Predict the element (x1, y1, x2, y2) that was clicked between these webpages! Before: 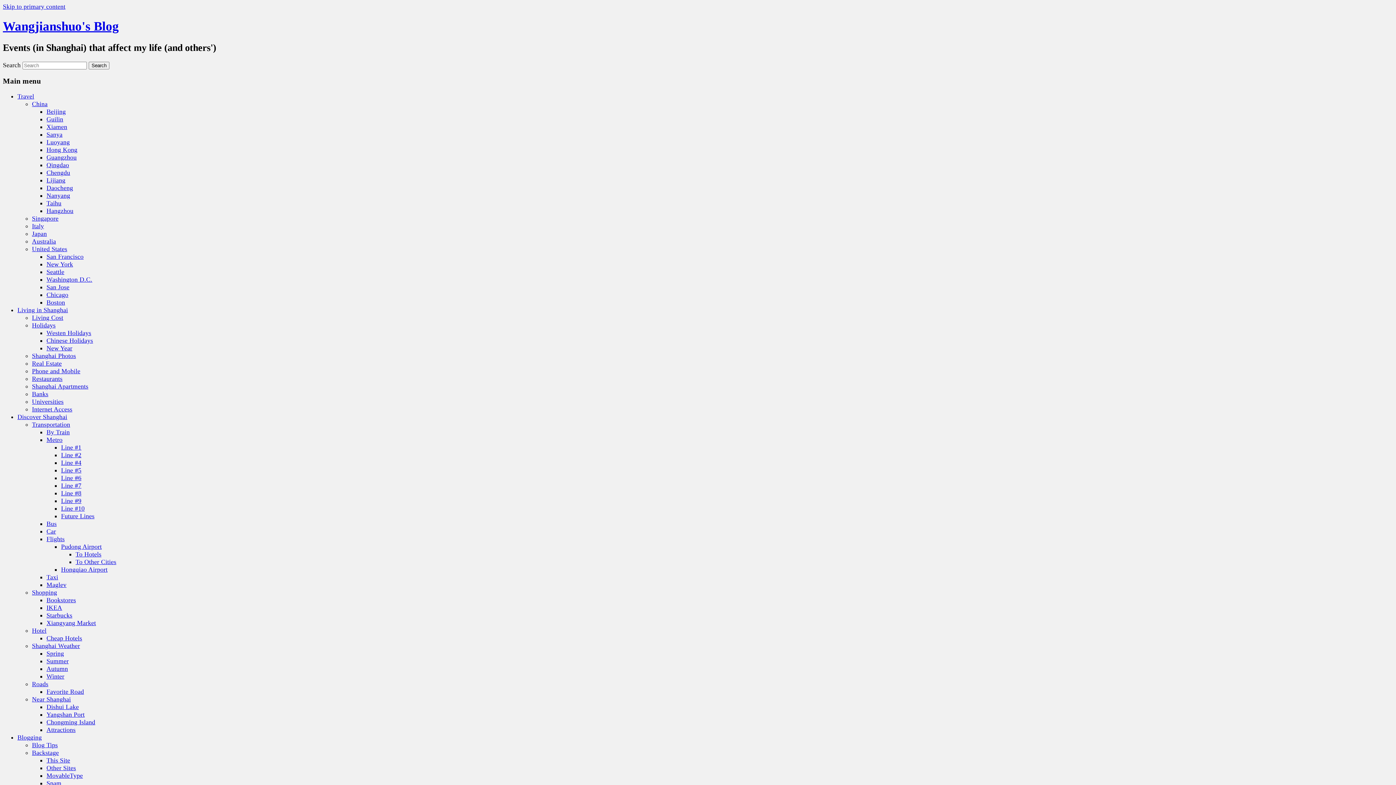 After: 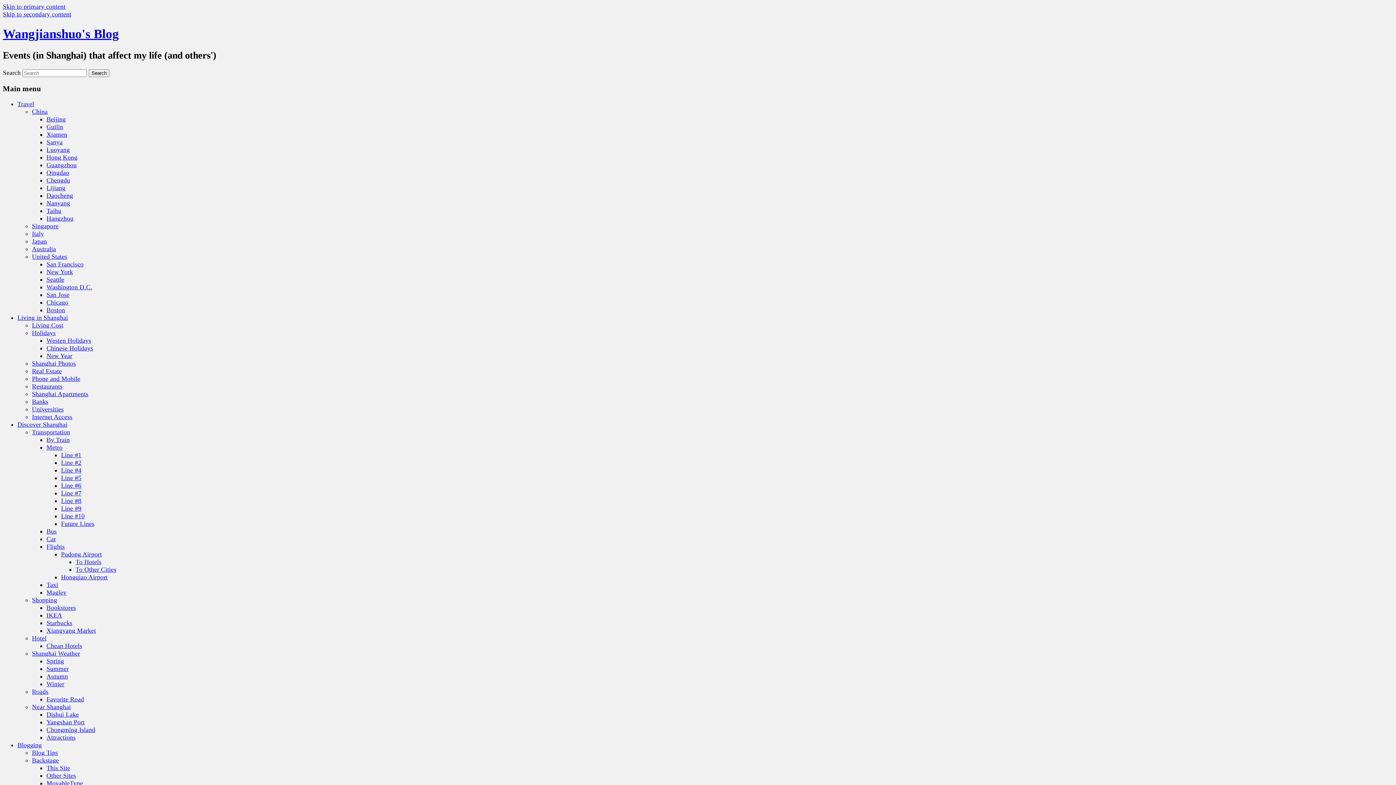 Action: label: Chinese Holidays bbox: (46, 337, 93, 344)